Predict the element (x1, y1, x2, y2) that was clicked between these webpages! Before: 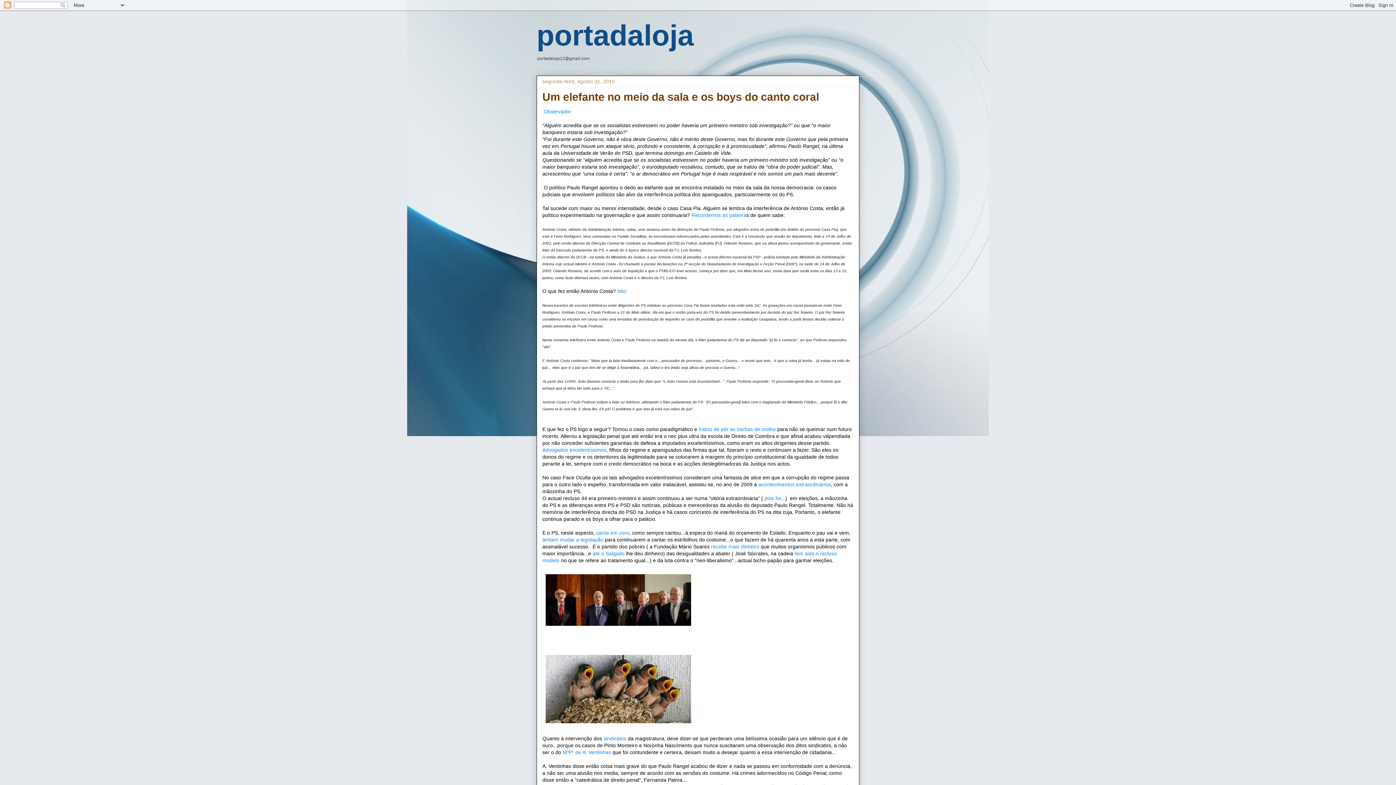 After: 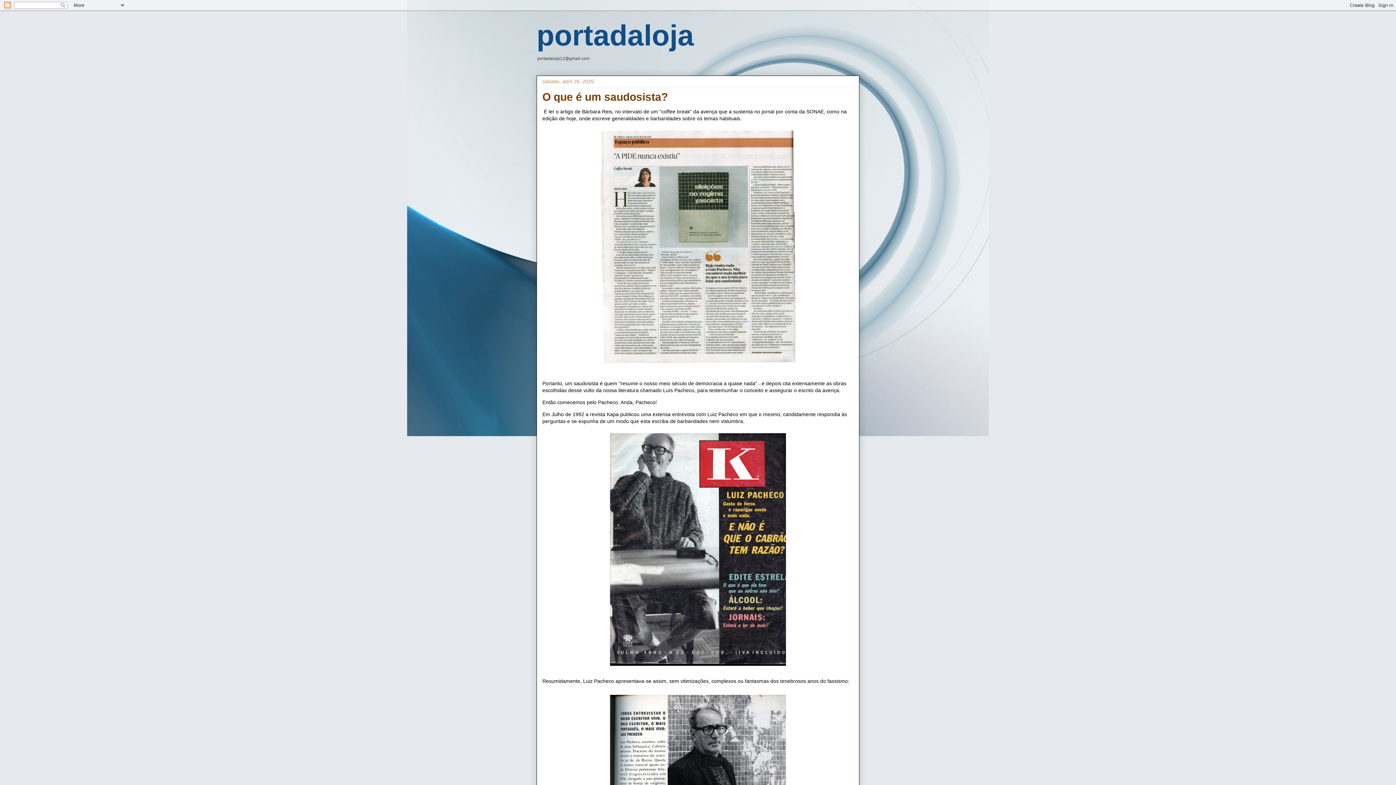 Action: bbox: (536, 19, 694, 51) label: portadaloja